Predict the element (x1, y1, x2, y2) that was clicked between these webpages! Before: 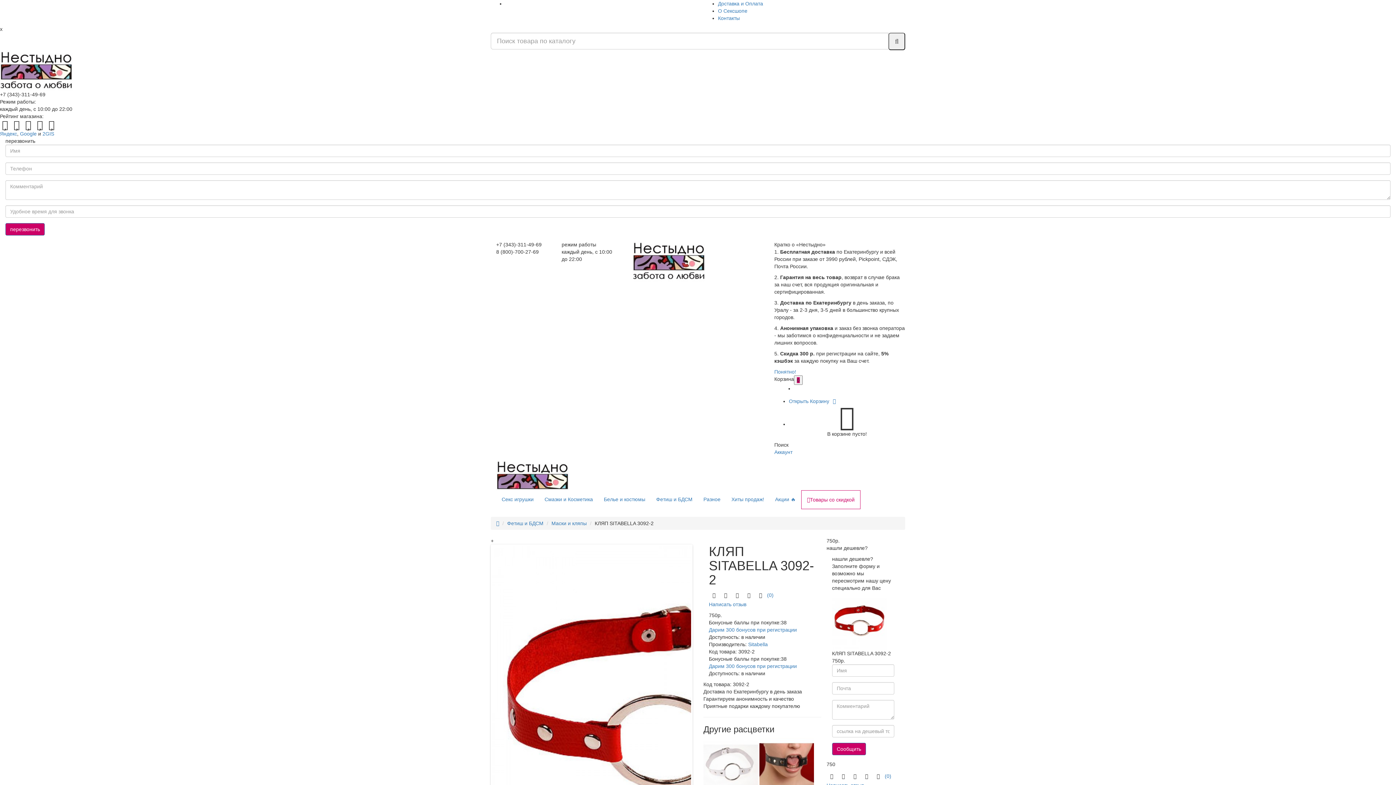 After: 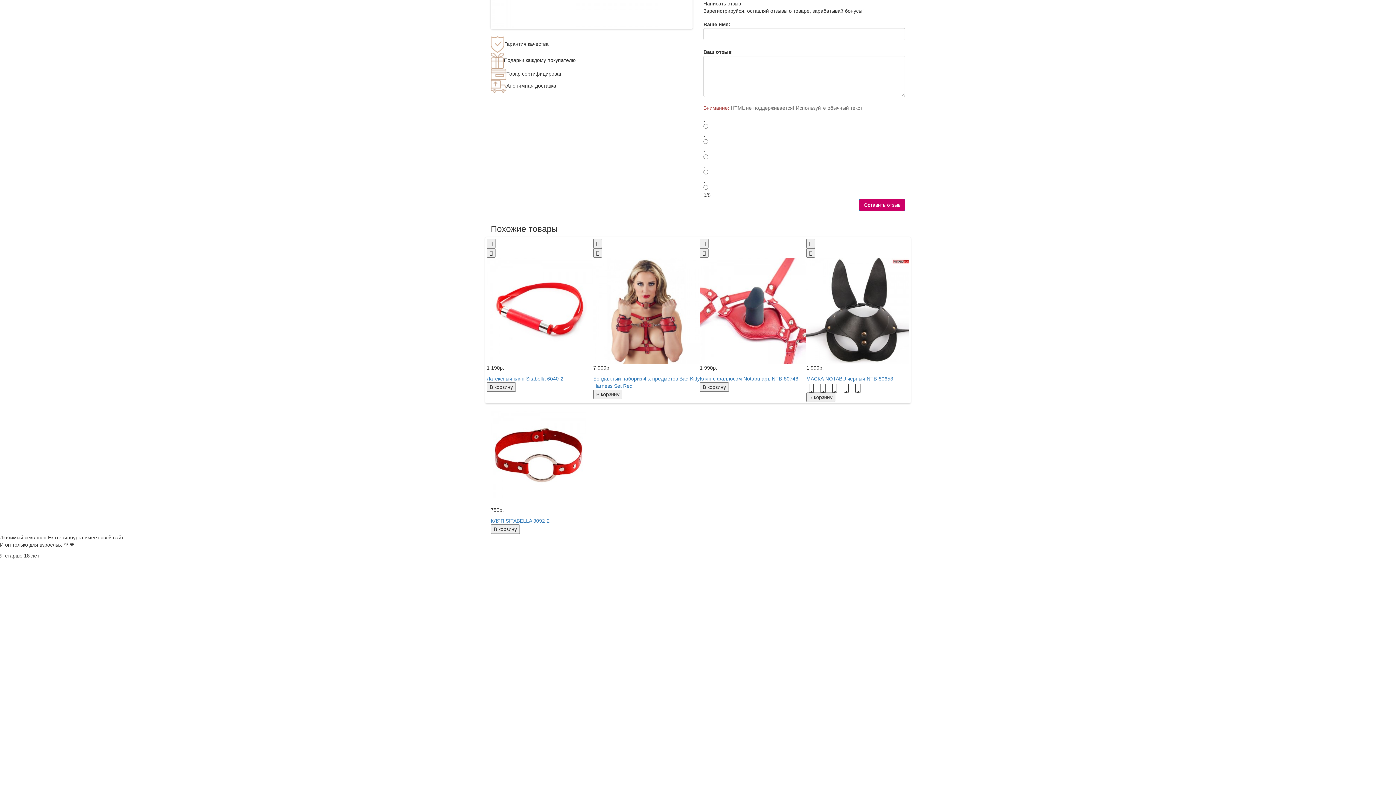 Action: bbox: (767, 592, 773, 598) label: (0)